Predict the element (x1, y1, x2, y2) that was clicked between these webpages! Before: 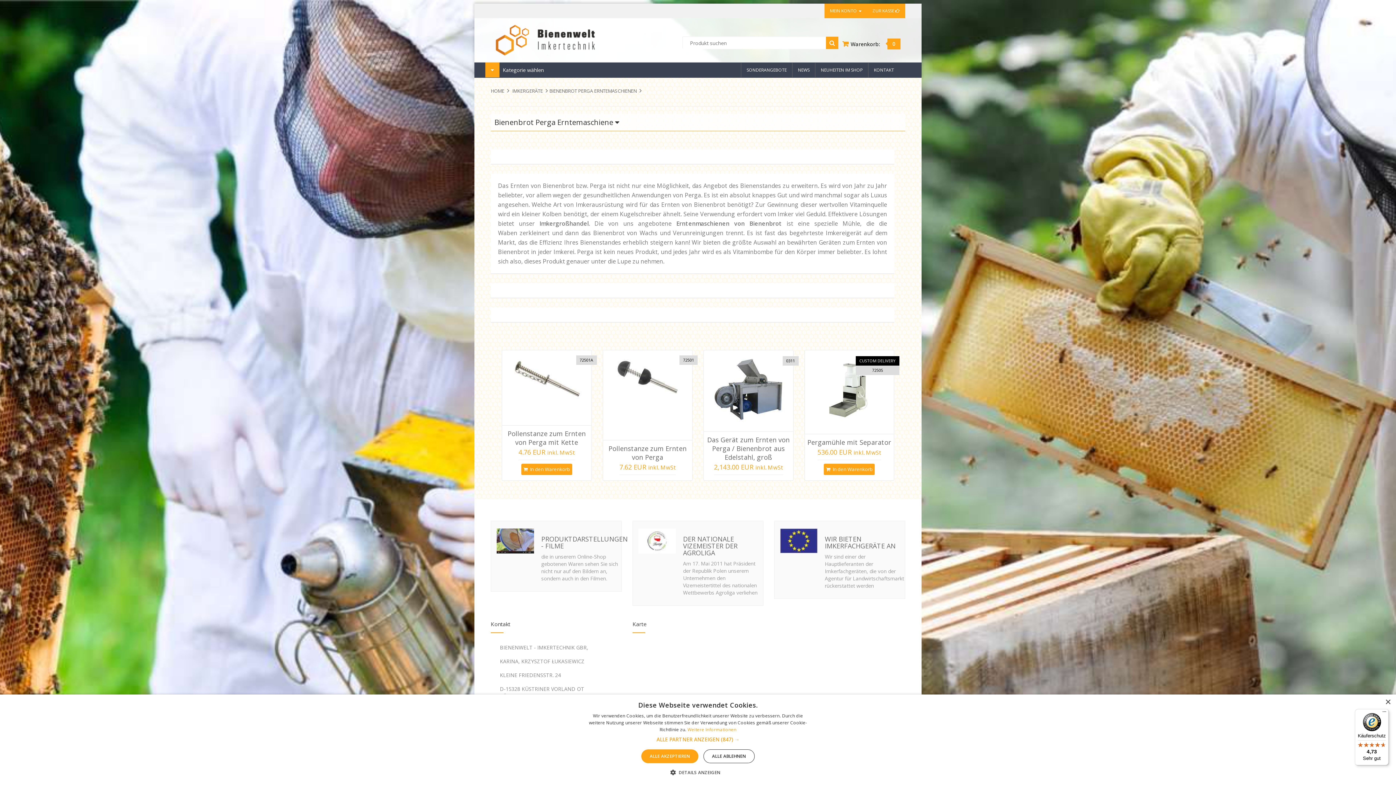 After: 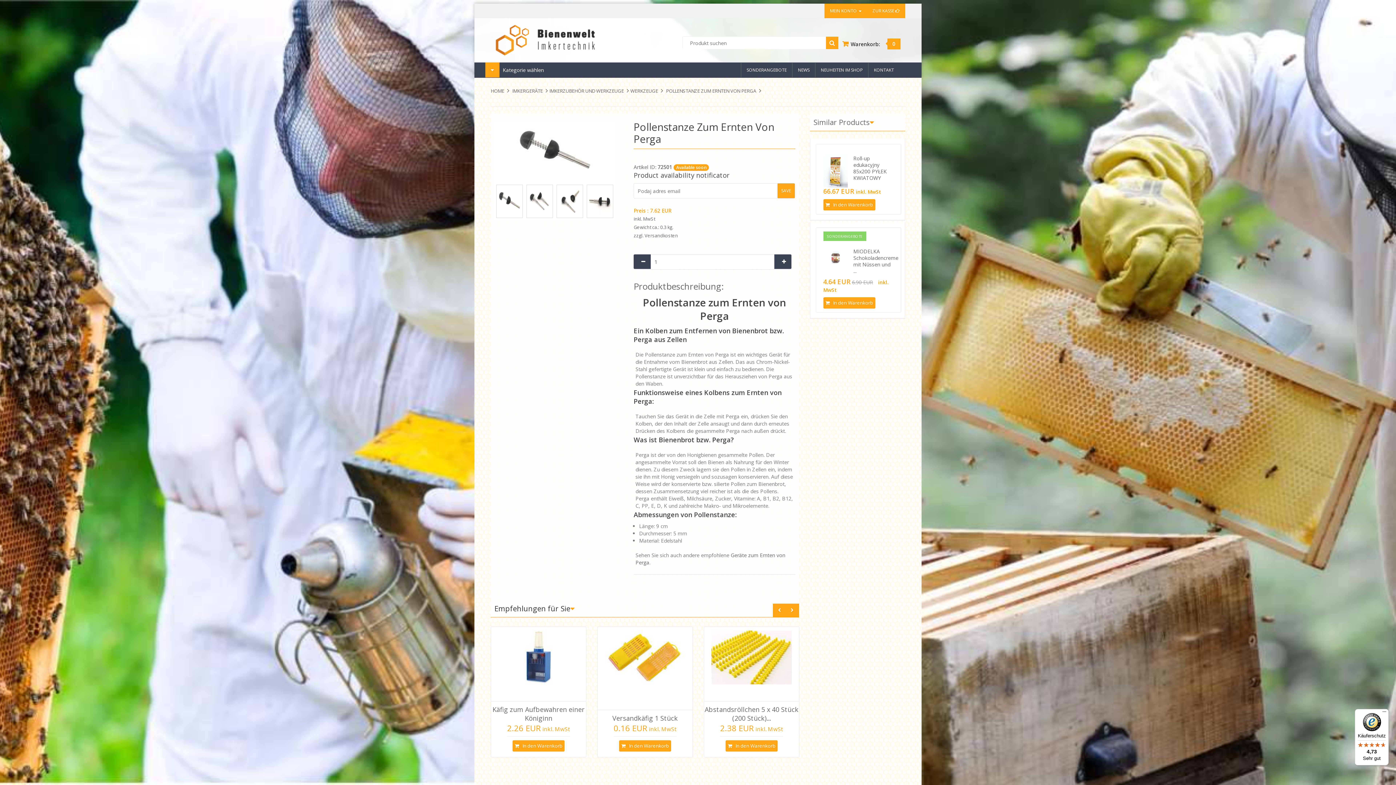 Action: bbox: (608, 444, 686, 461) label: Pollenstanze zum Ernten von Perga